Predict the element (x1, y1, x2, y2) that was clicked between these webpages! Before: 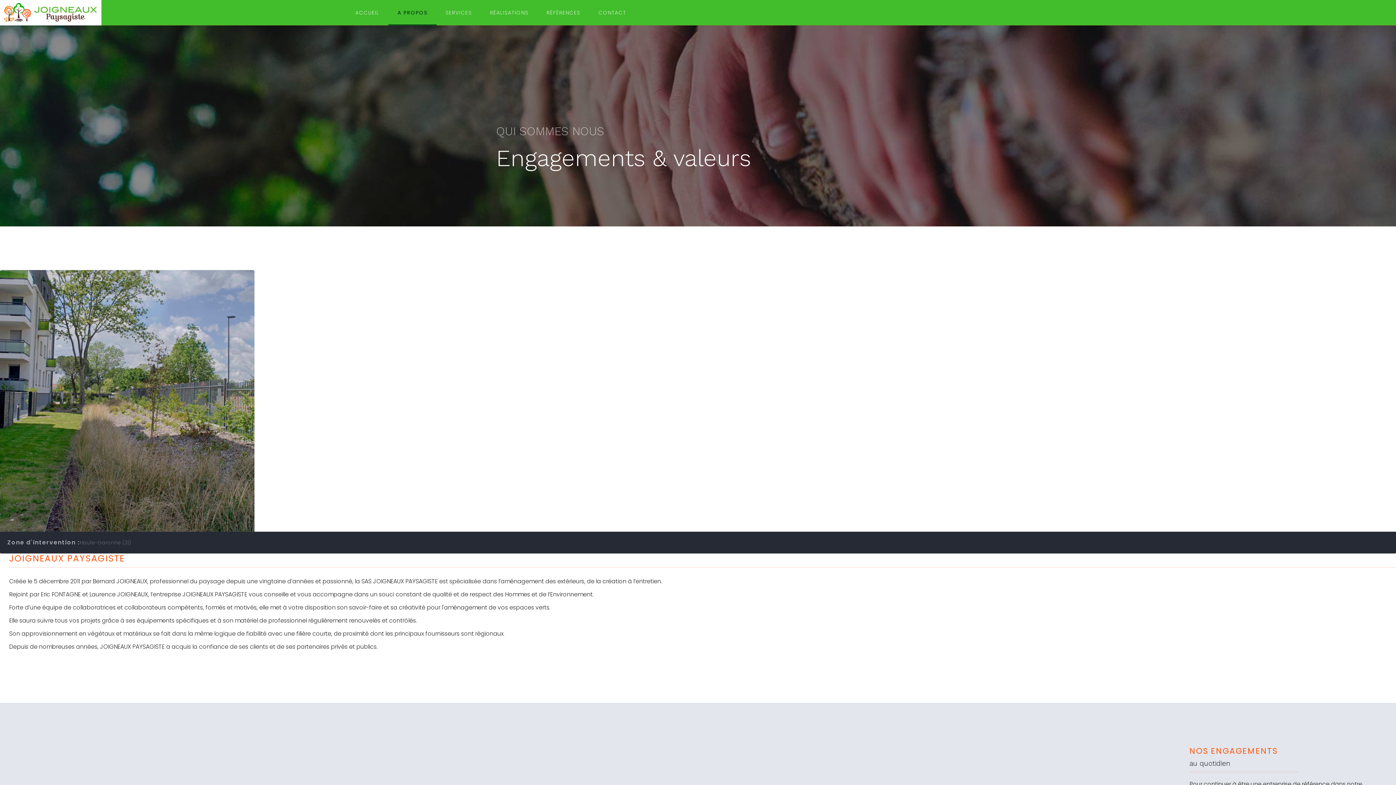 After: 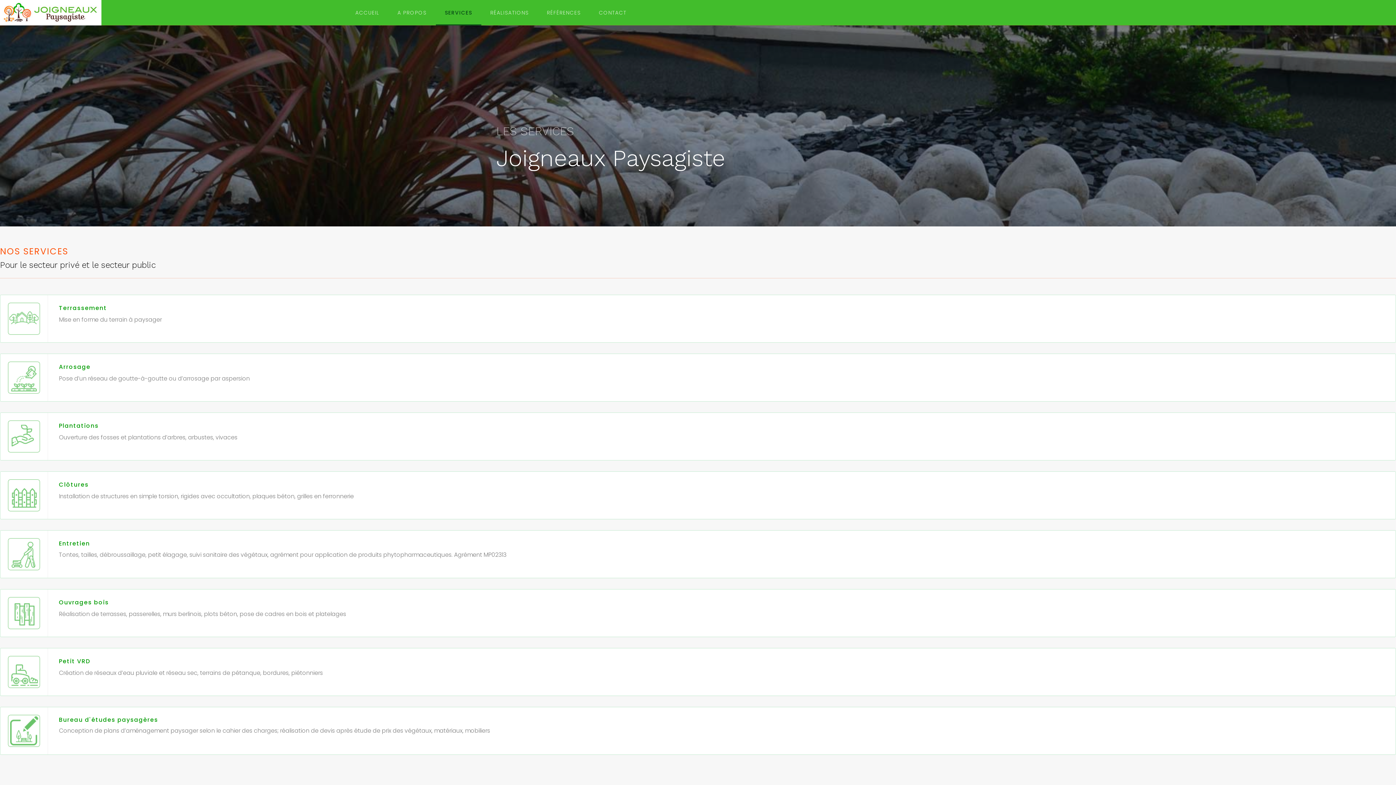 Action: bbox: (436, 0, 480, 25) label: SERVICES